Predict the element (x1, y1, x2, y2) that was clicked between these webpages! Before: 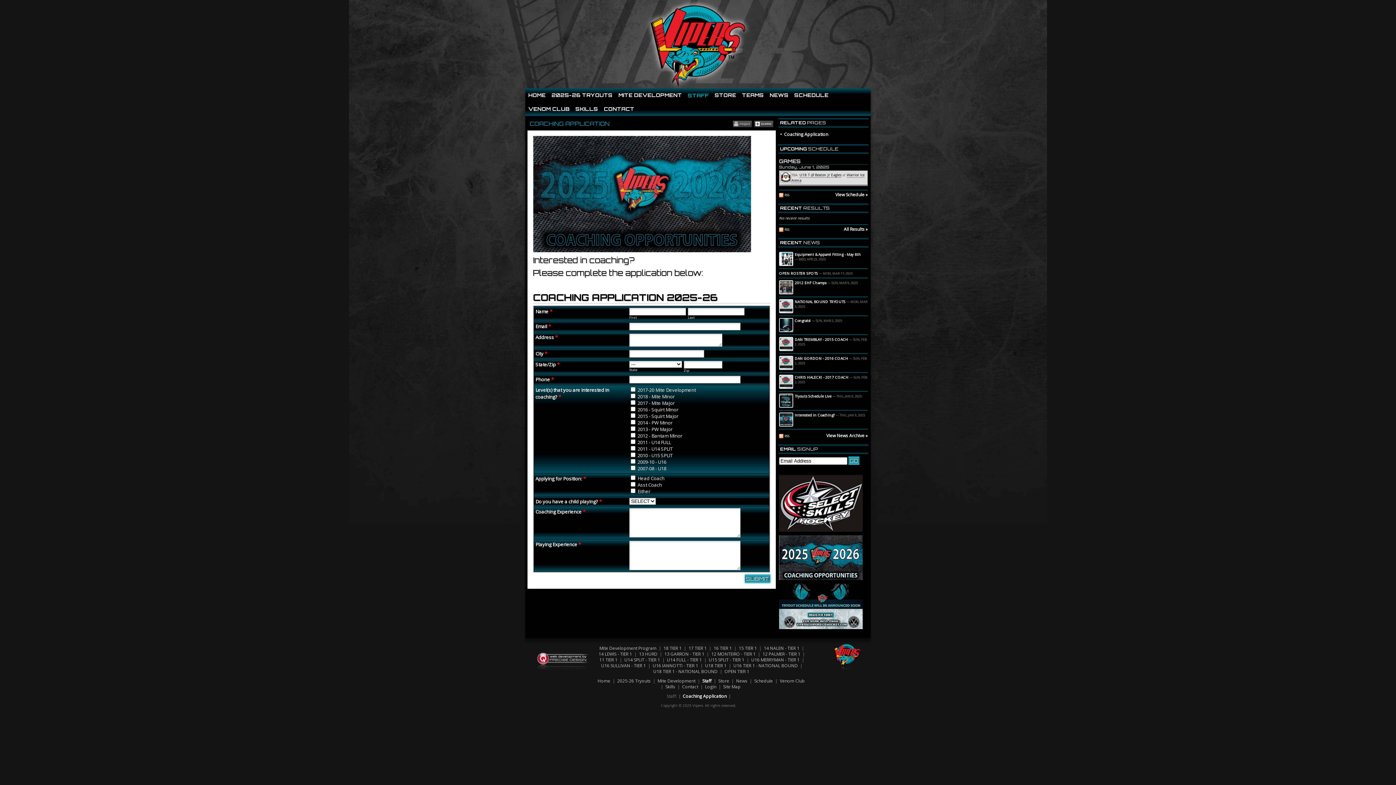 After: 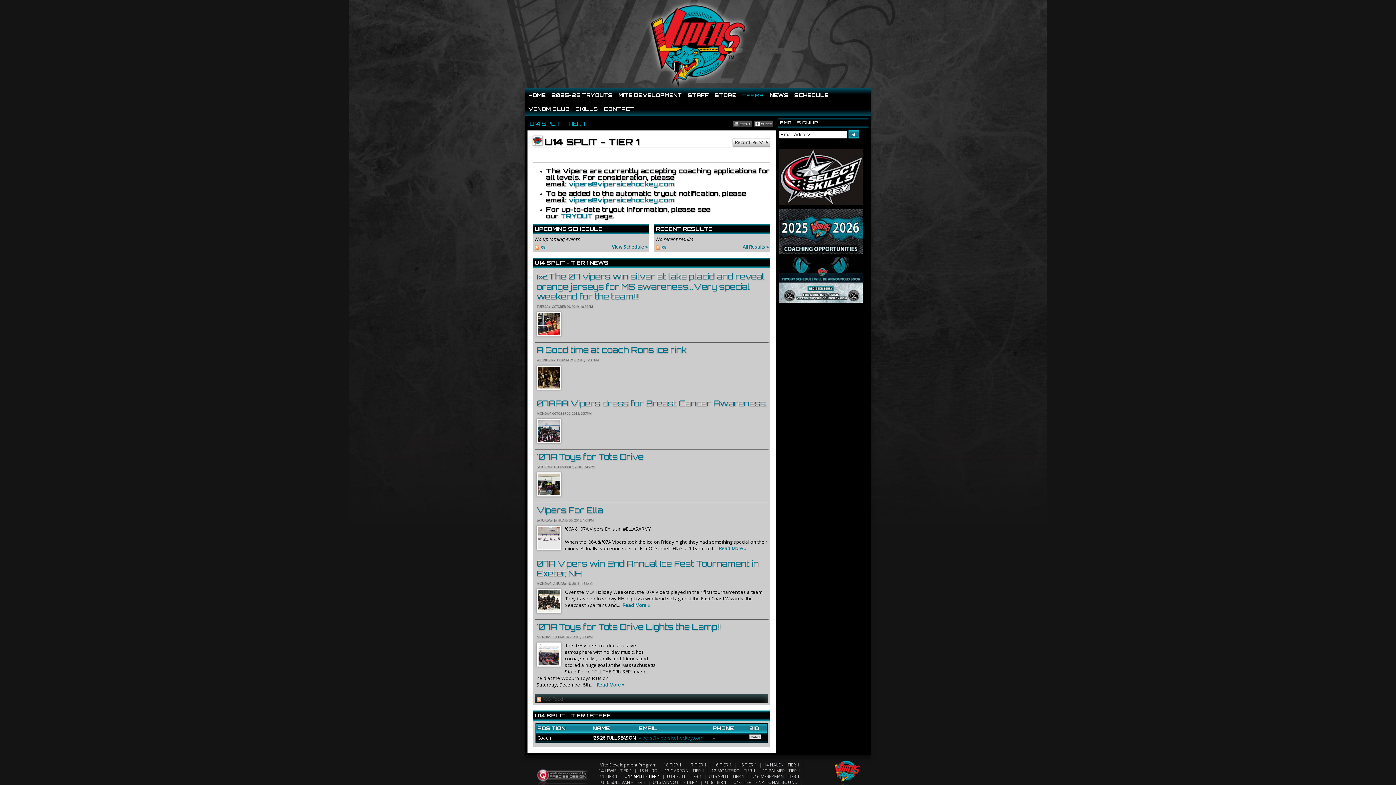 Action: bbox: (624, 657, 660, 663) label: U14 SPLIT - TIER 1